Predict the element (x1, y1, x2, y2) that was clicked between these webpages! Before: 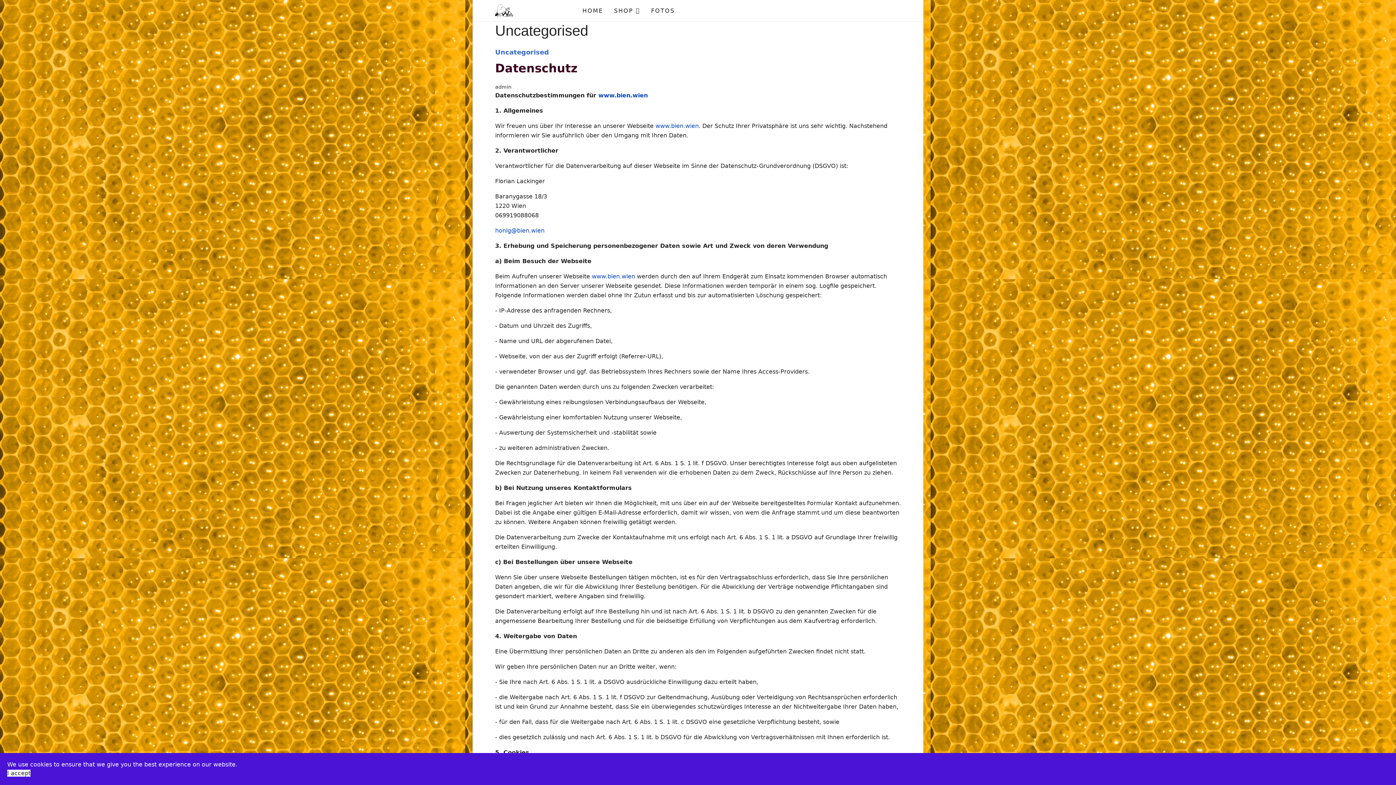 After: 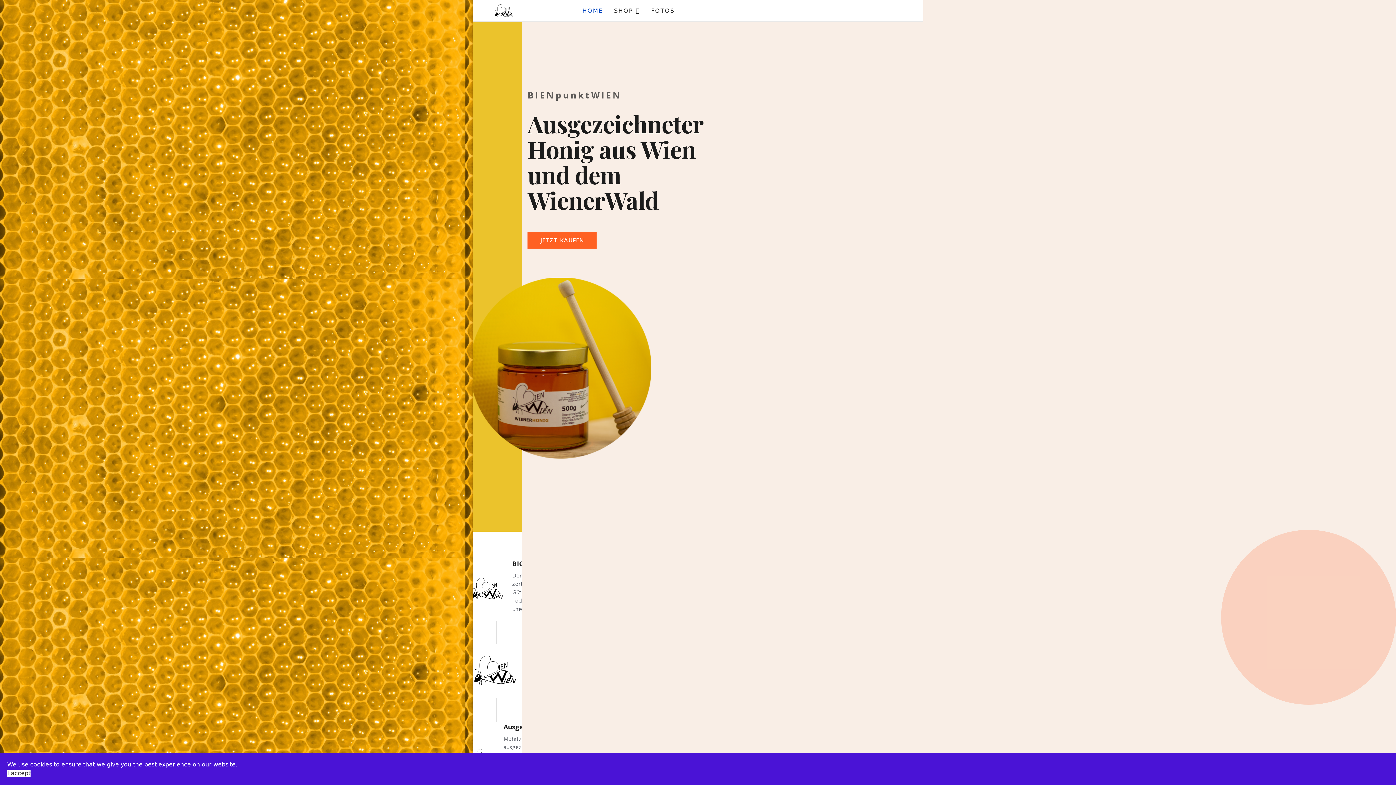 Action: label: HOME bbox: (577, 0, 608, 21)